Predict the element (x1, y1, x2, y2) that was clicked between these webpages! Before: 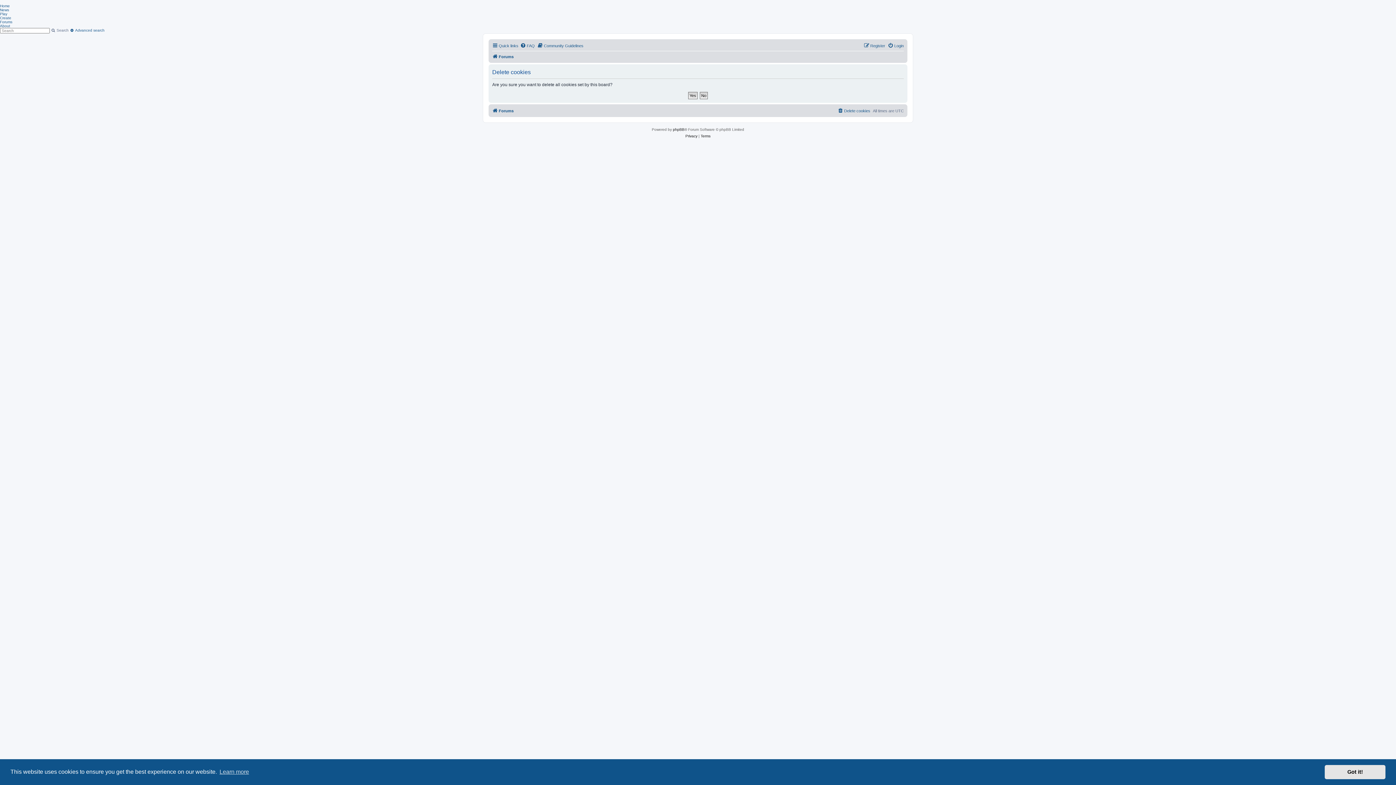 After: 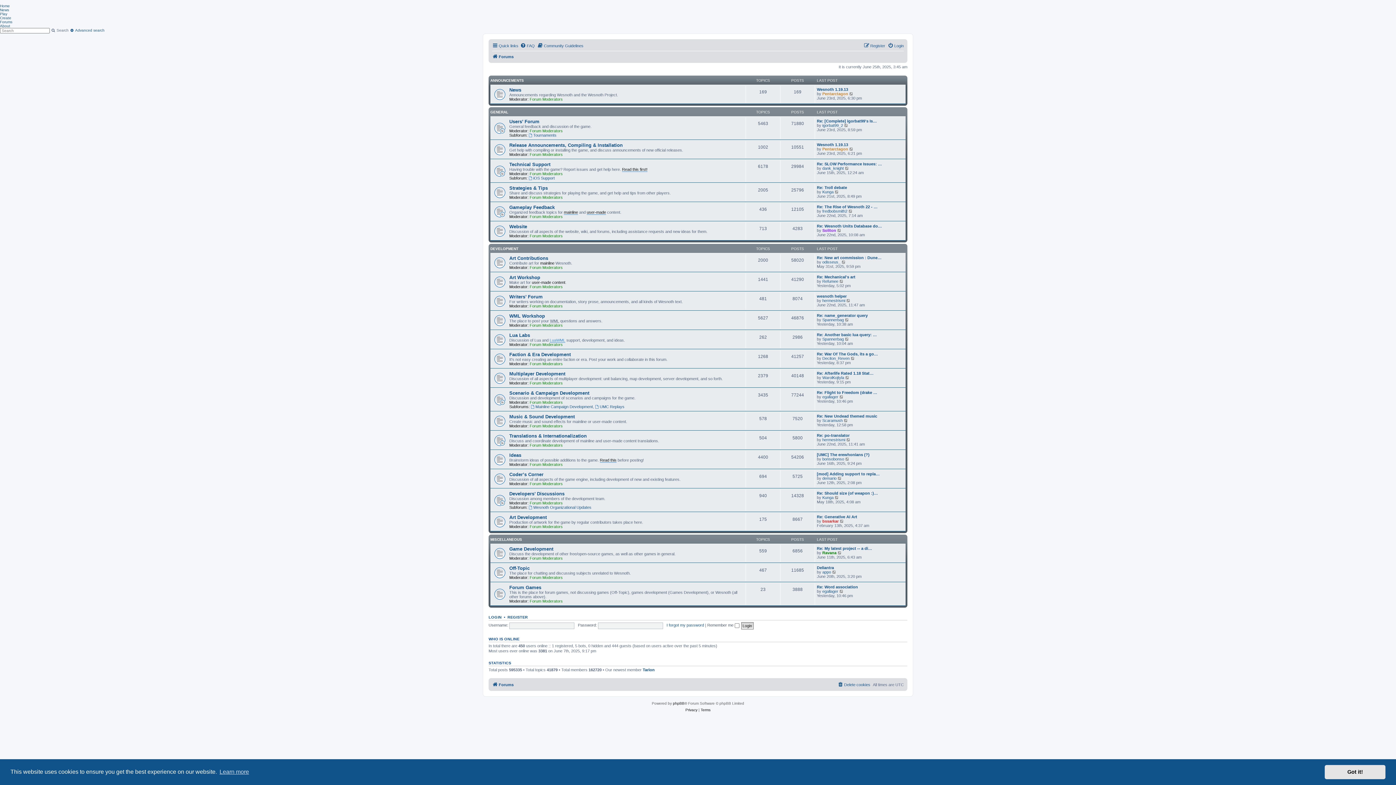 Action: label: Forums bbox: (0, 20, 12, 24)